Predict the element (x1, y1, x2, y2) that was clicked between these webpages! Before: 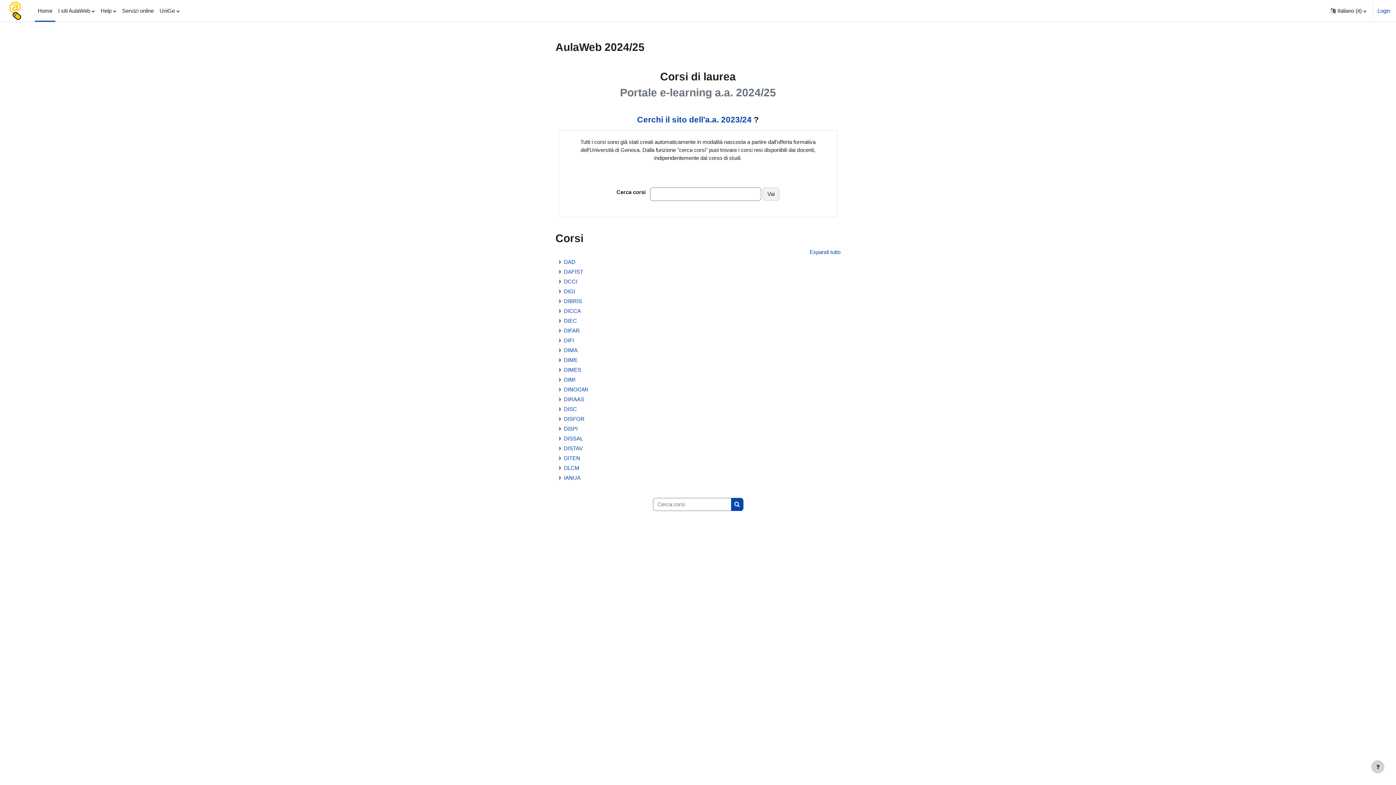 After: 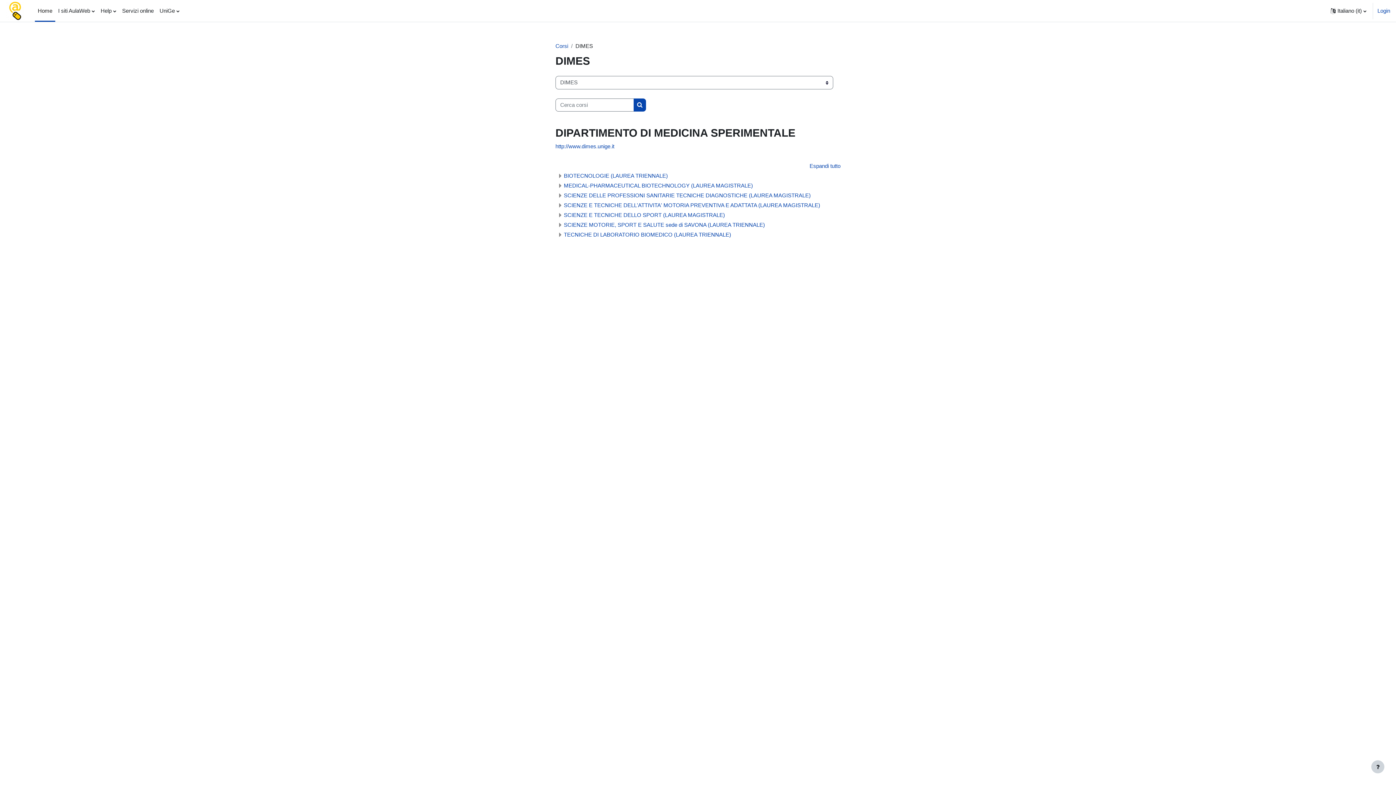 Action: label: DIMES bbox: (564, 366, 581, 372)